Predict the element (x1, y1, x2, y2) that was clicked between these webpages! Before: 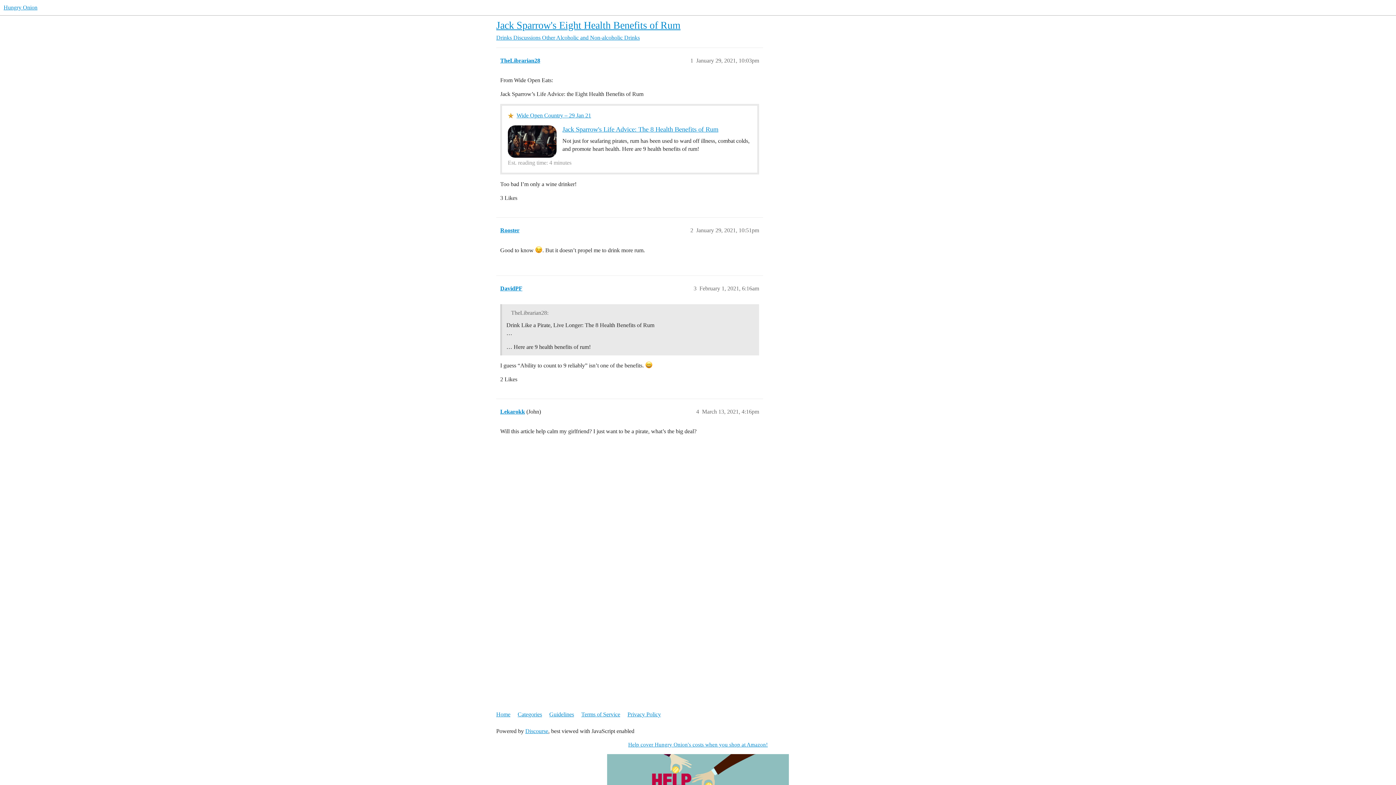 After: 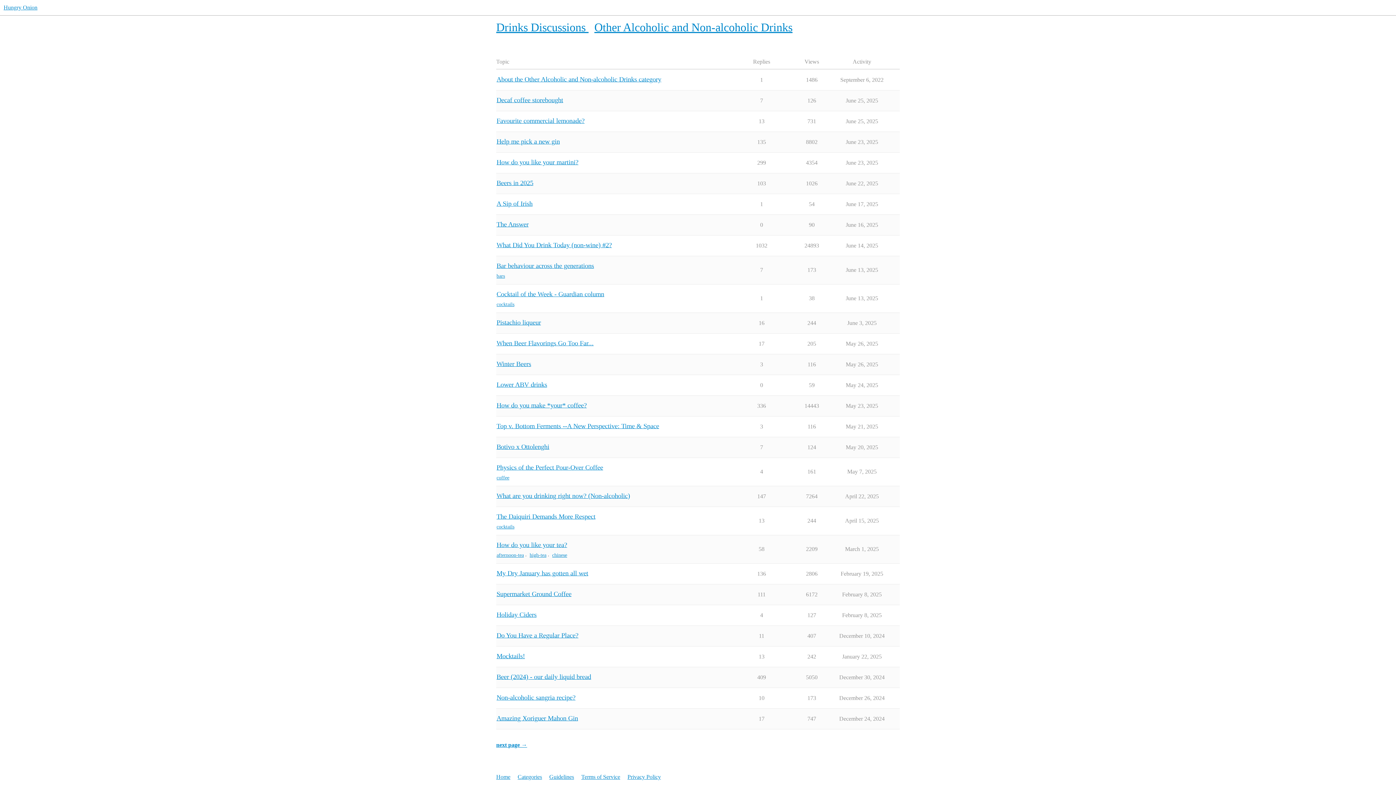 Action: bbox: (496, 34, 542, 40) label: Drinks Discussions 